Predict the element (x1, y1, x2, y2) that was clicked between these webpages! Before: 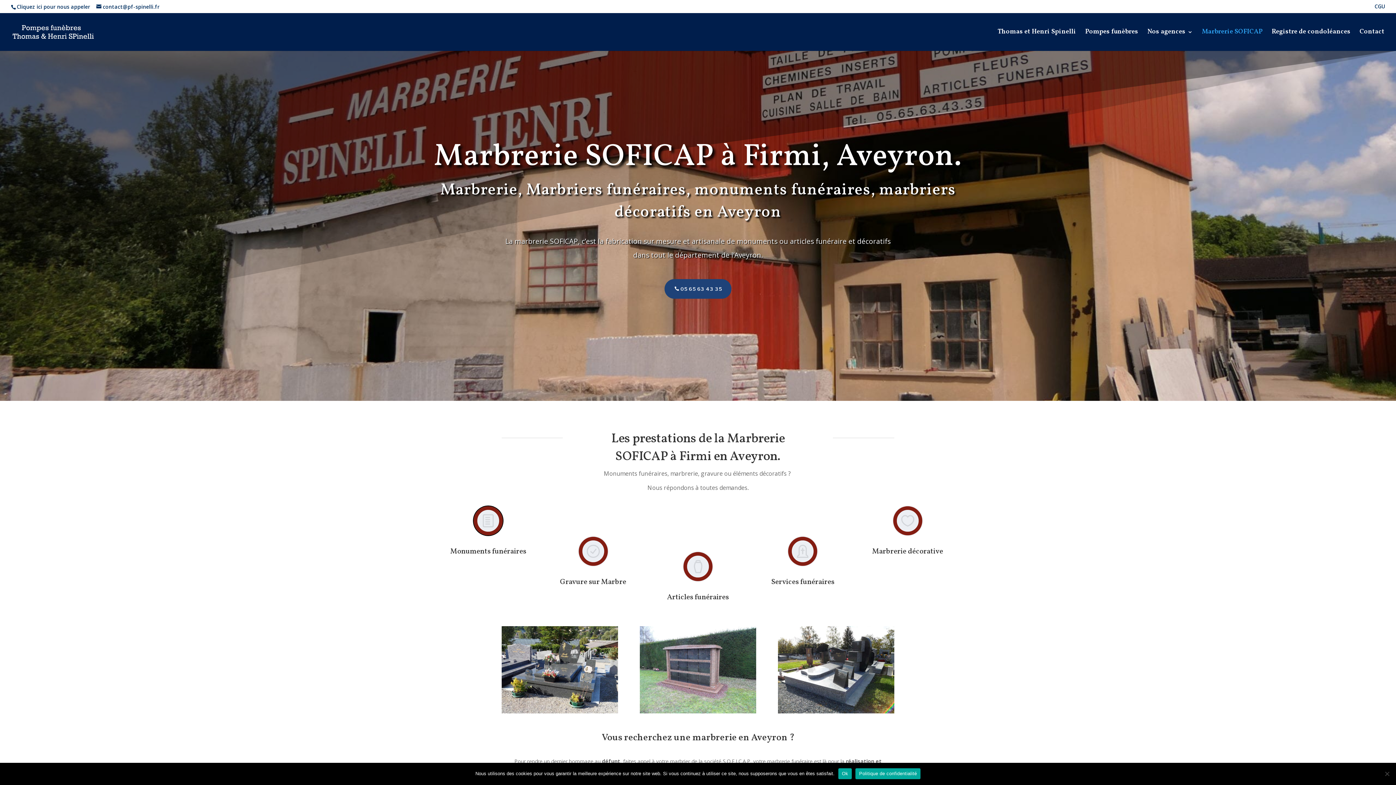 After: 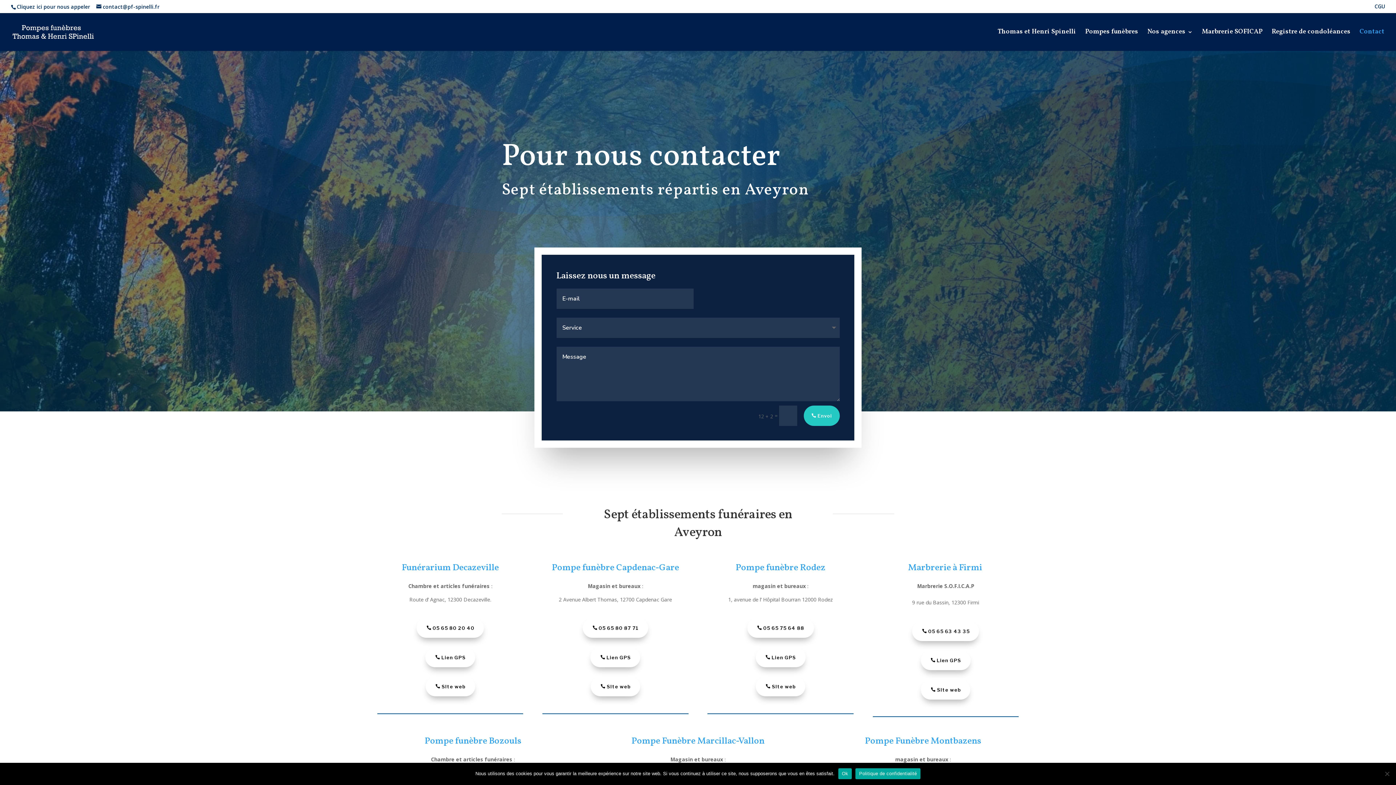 Action: bbox: (1360, 29, 1384, 50) label: Contact